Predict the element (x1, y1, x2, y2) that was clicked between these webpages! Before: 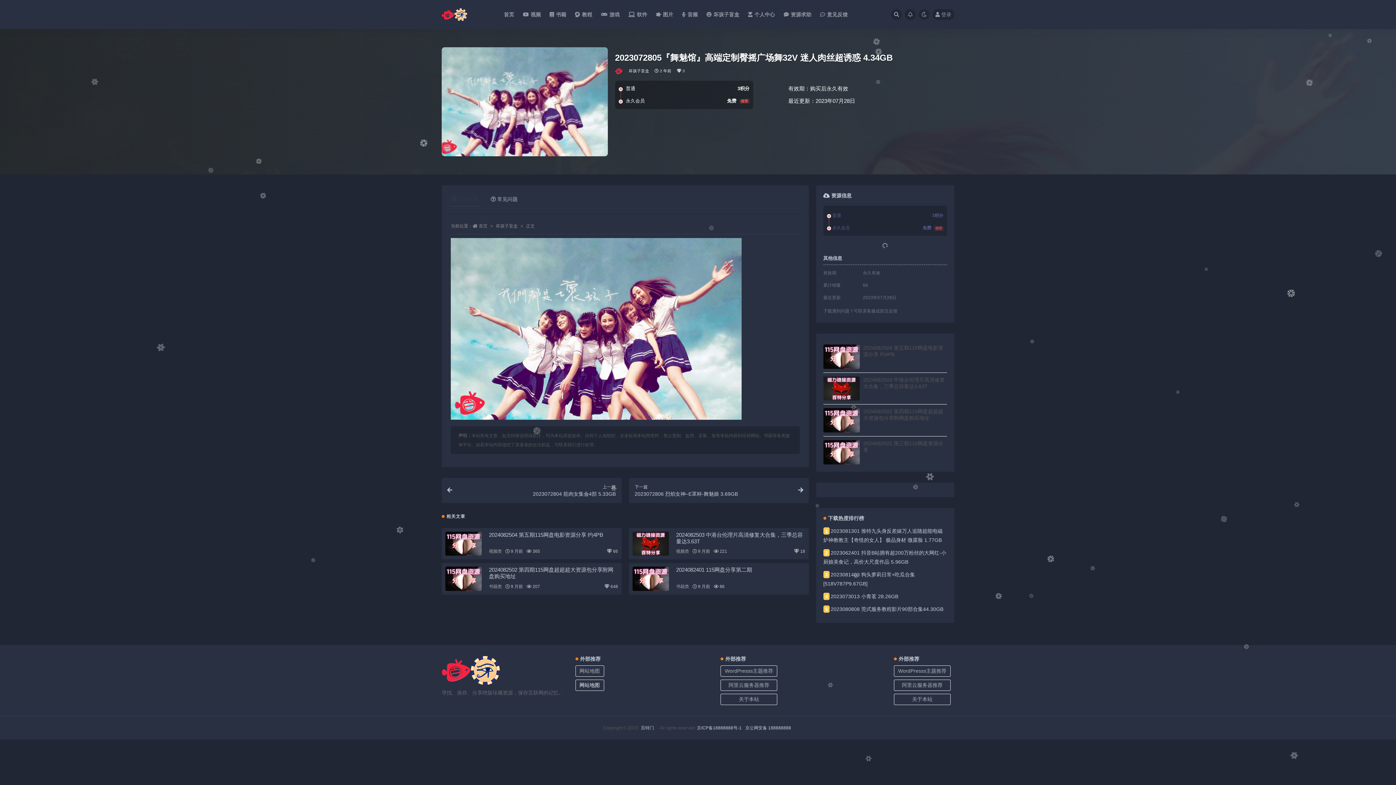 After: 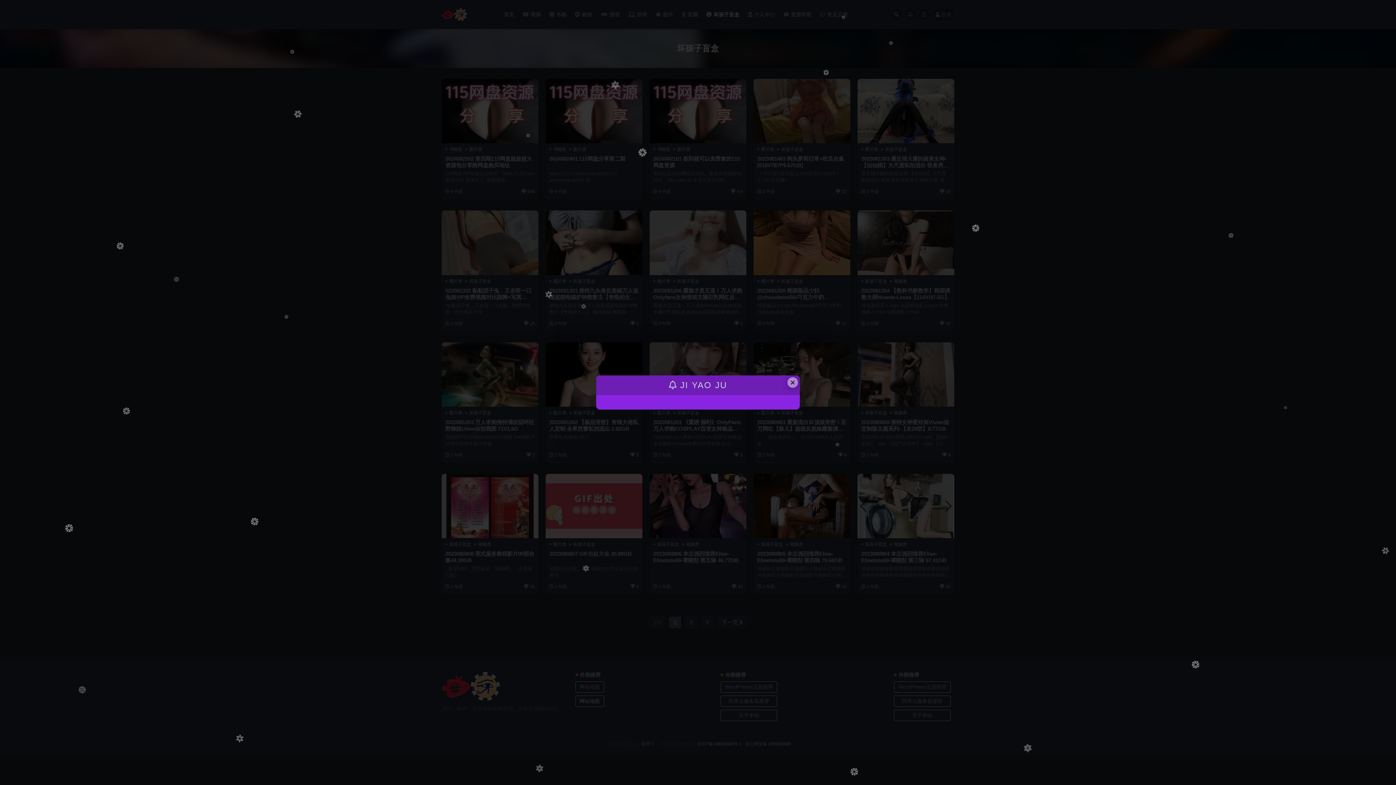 Action: label: 坏孩子盲盒 bbox: (628, 66, 649, 75)